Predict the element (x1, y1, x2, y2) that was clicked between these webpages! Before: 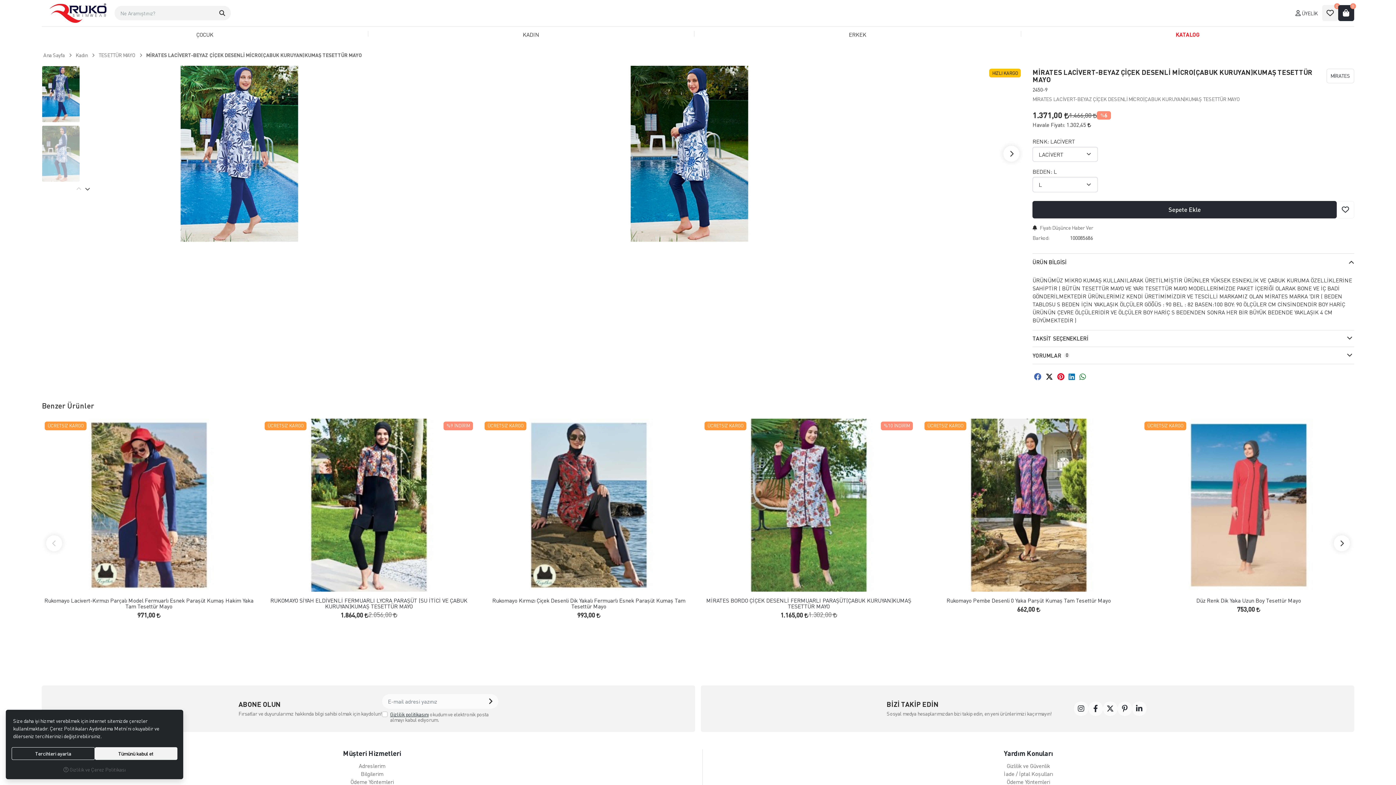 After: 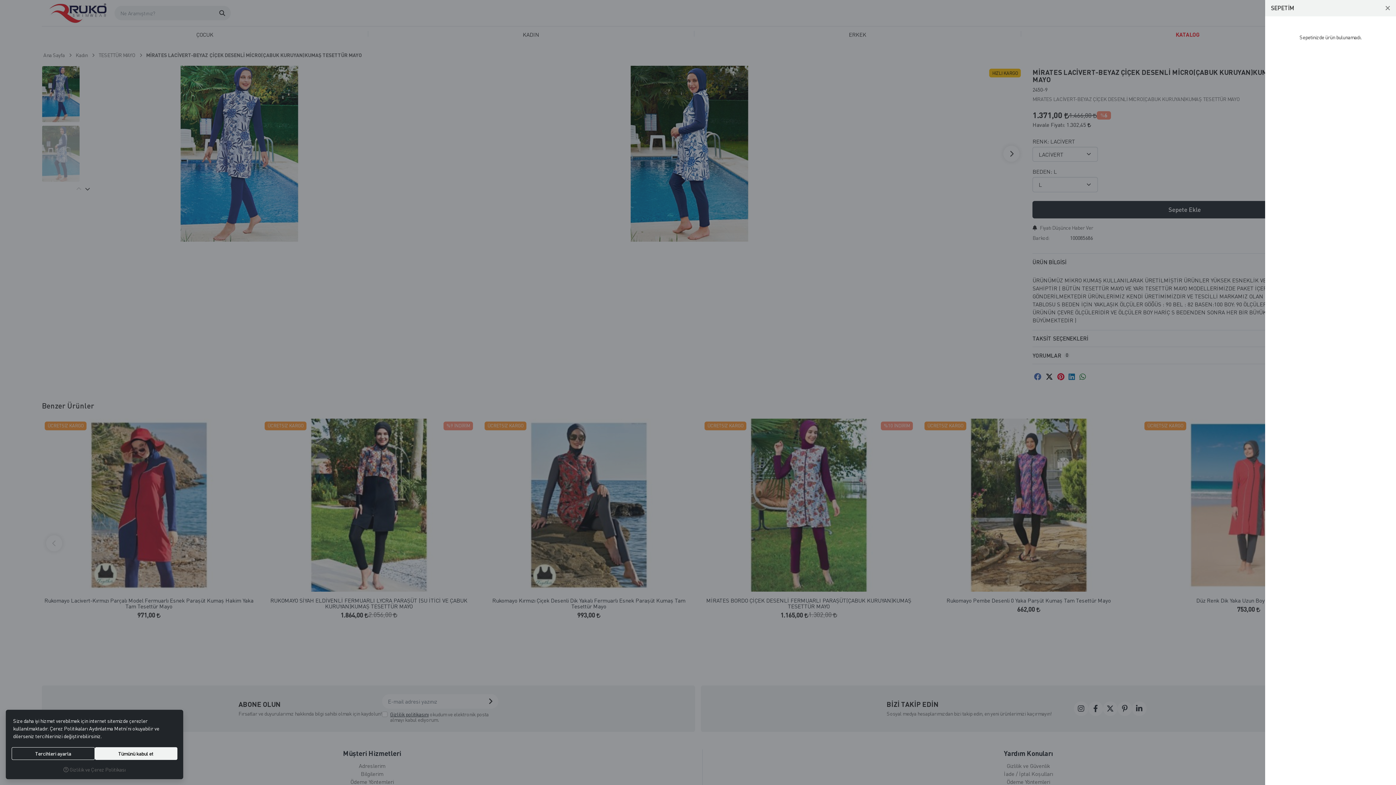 Action: label: Sepetim bbox: (1338, 5, 1354, 21)